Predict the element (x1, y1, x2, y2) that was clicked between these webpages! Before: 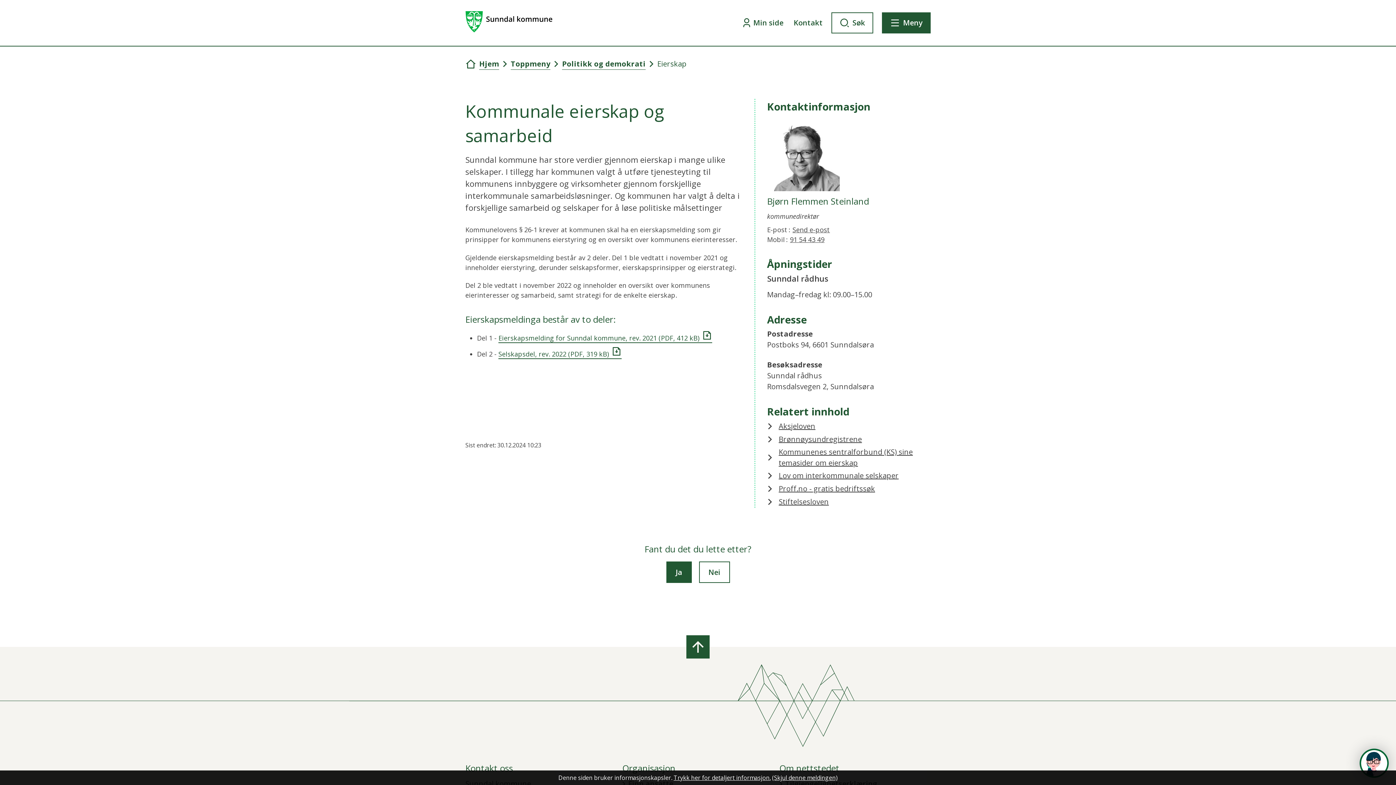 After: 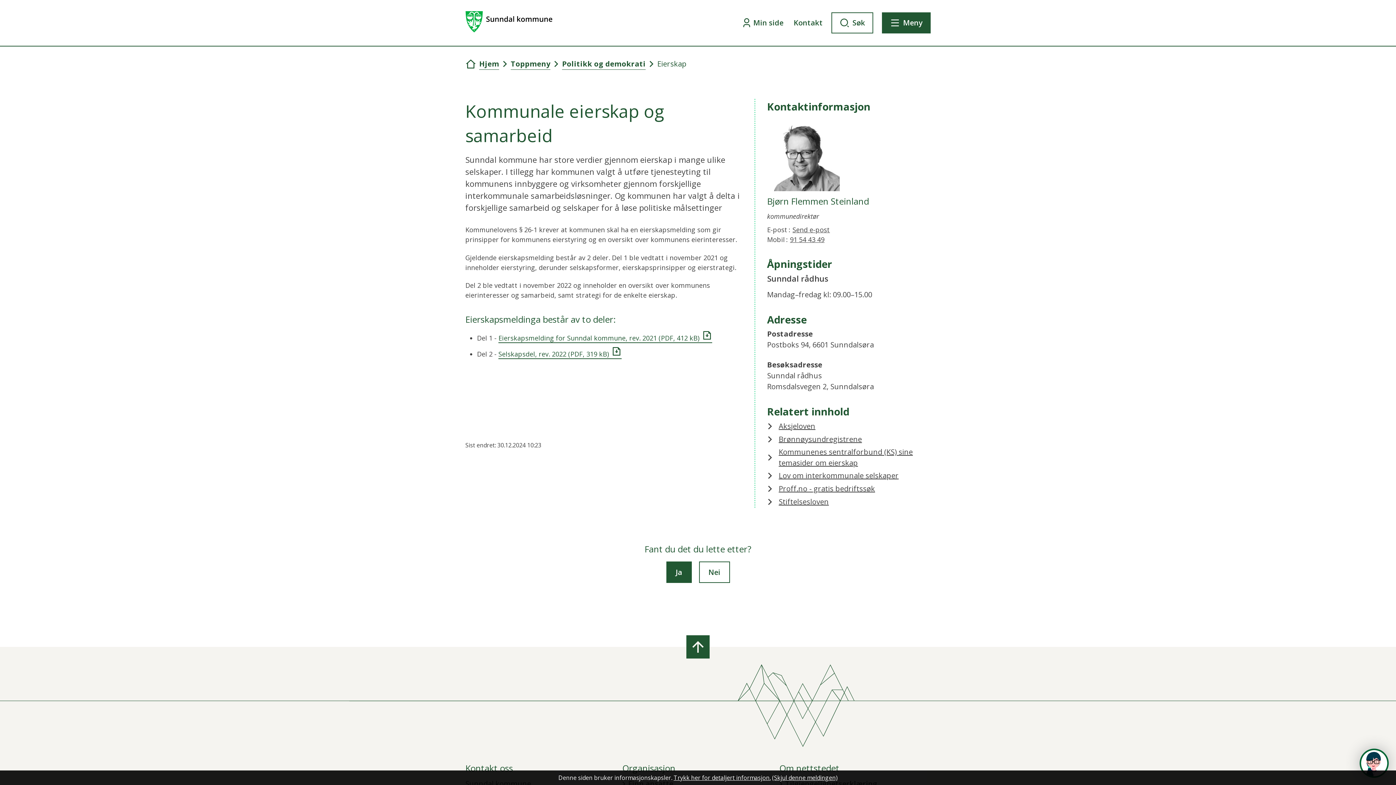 Action: bbox: (767, 483, 930, 494) label: Proff.no - gratis bedriftssøk